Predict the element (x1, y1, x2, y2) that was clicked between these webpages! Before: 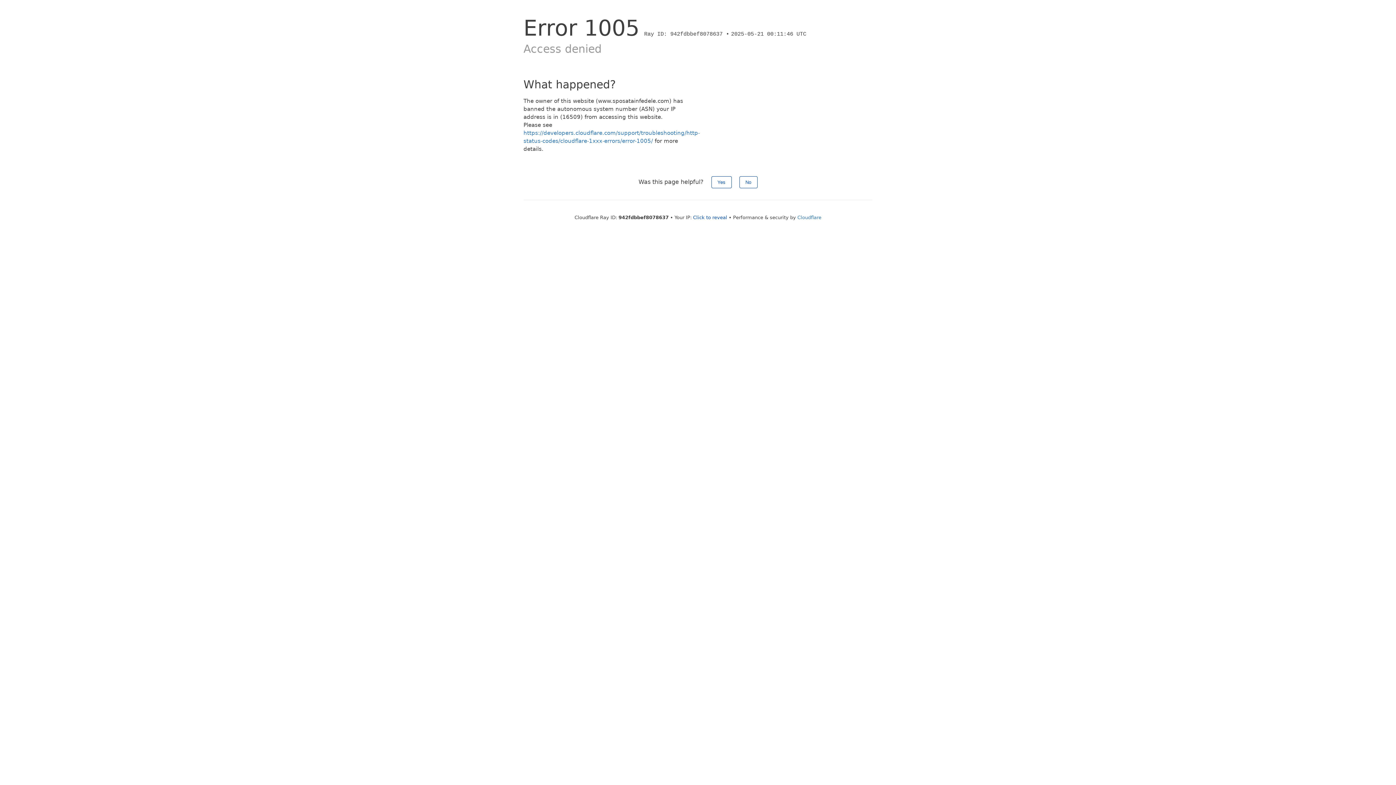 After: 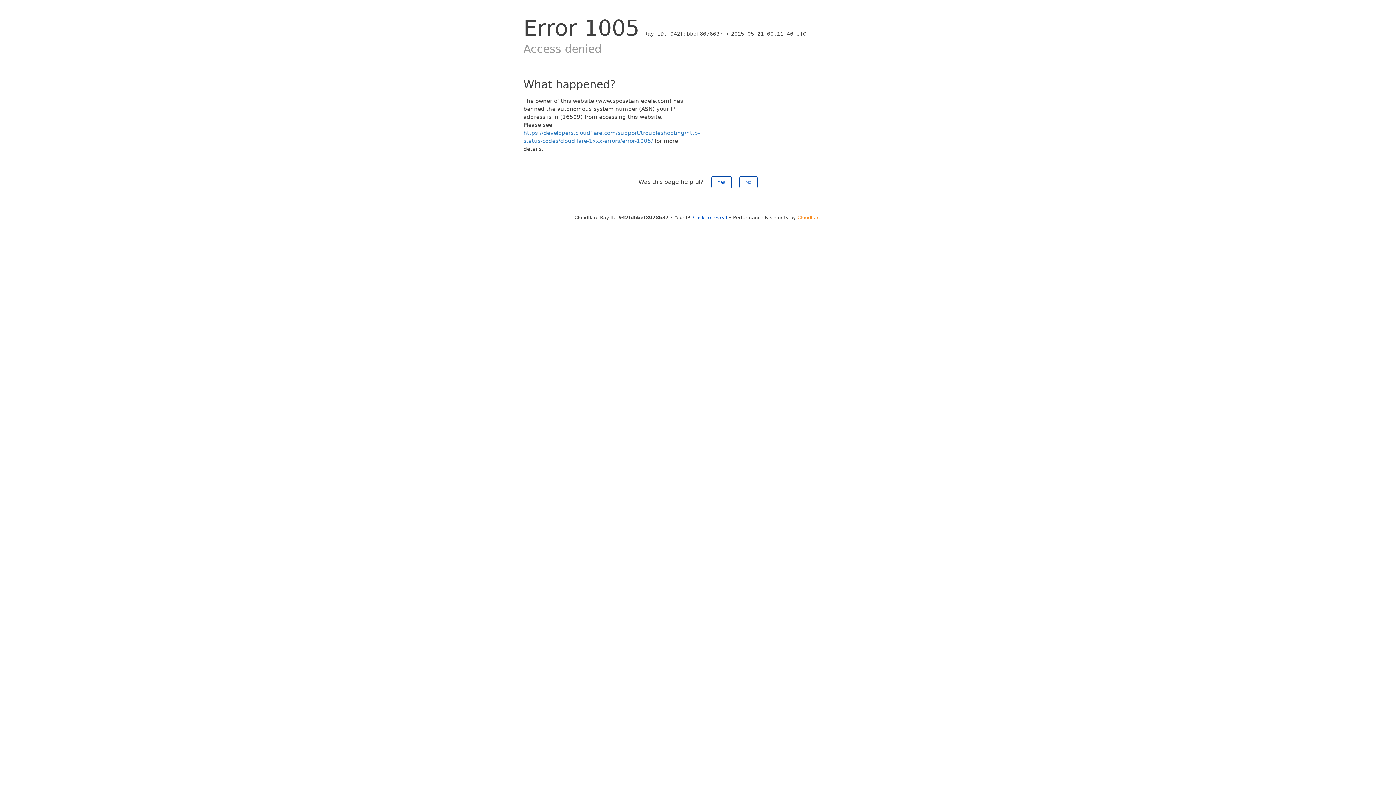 Action: bbox: (797, 214, 821, 220) label: Cloudflare